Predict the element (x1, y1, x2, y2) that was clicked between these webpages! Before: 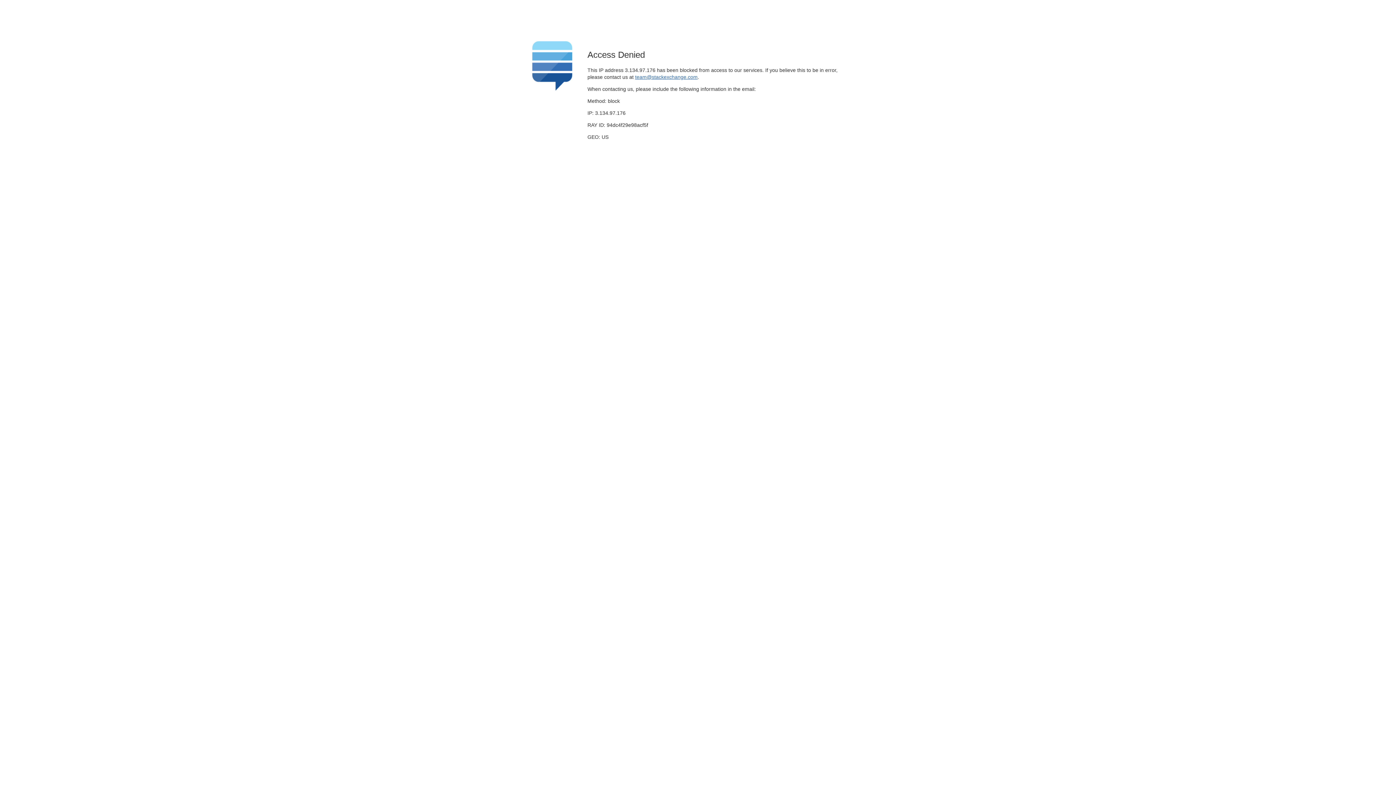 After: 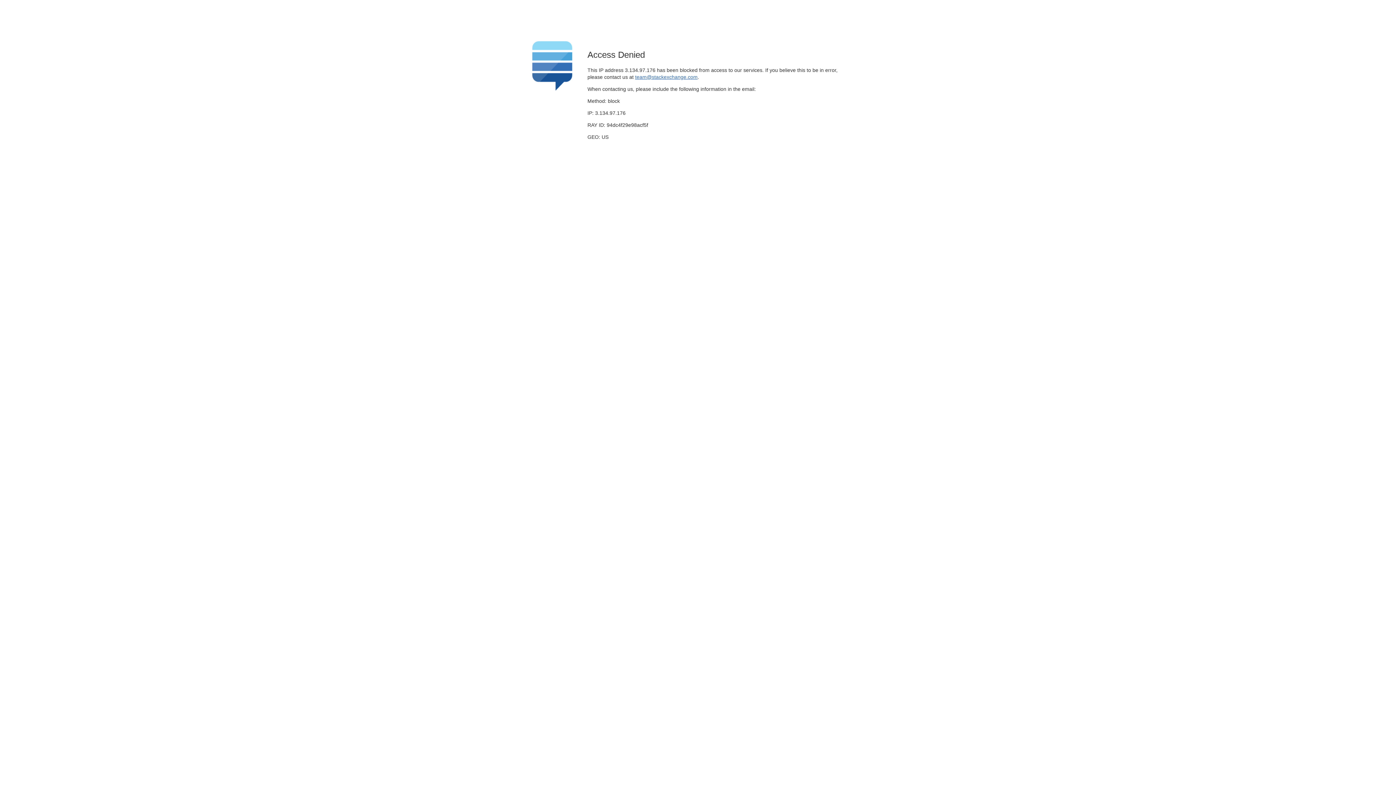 Action: bbox: (635, 74, 697, 79) label: team@stackexchange.com